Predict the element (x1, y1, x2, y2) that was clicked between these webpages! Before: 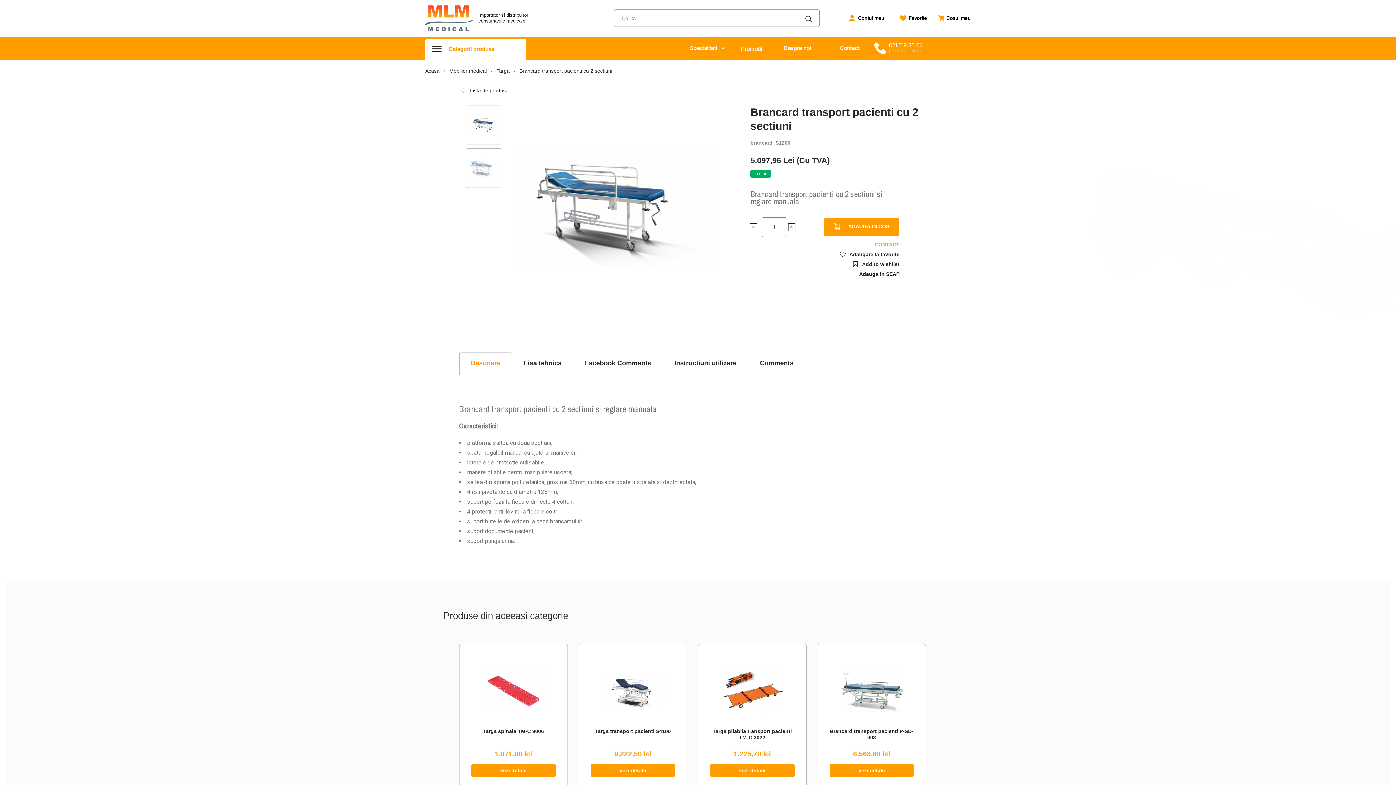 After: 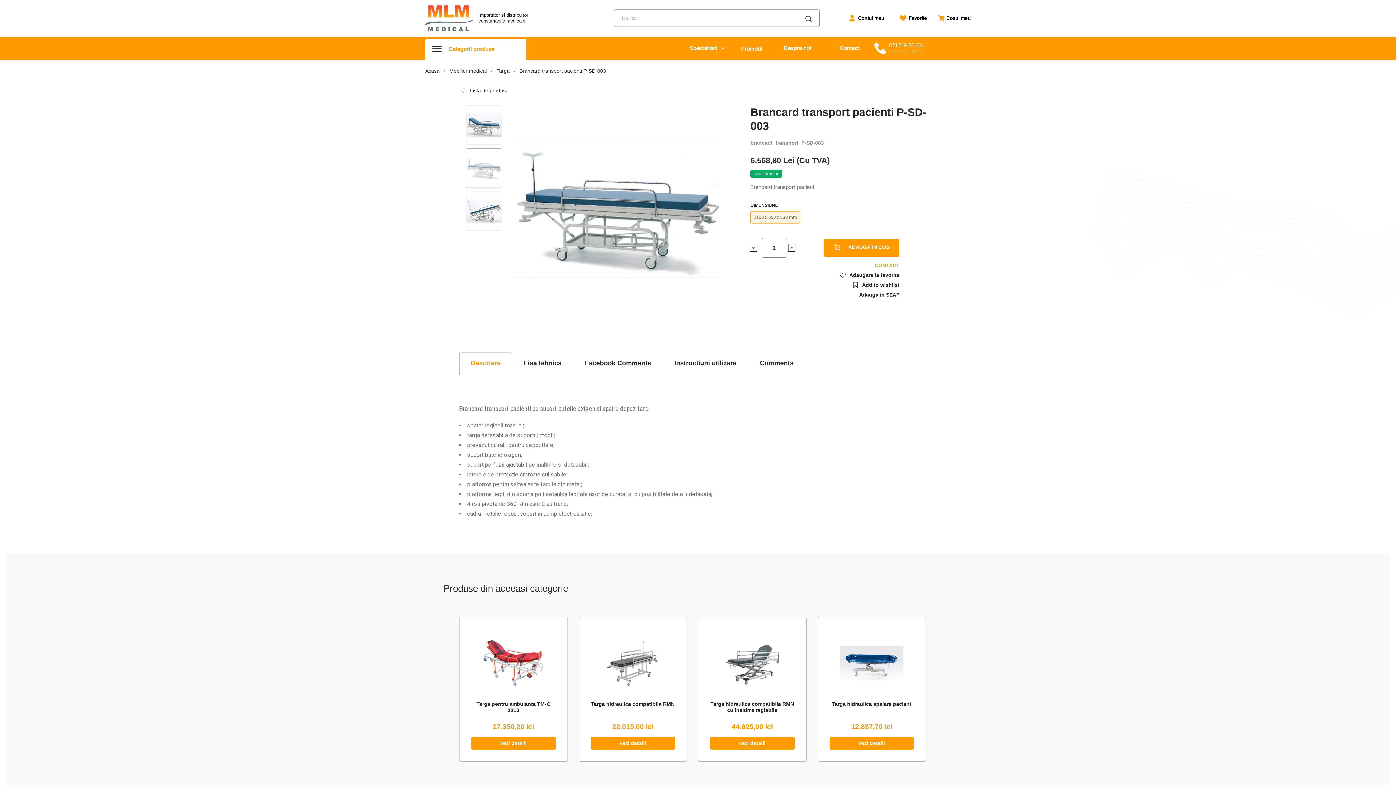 Action: bbox: (829, 764, 914, 777) label: vezi detalii